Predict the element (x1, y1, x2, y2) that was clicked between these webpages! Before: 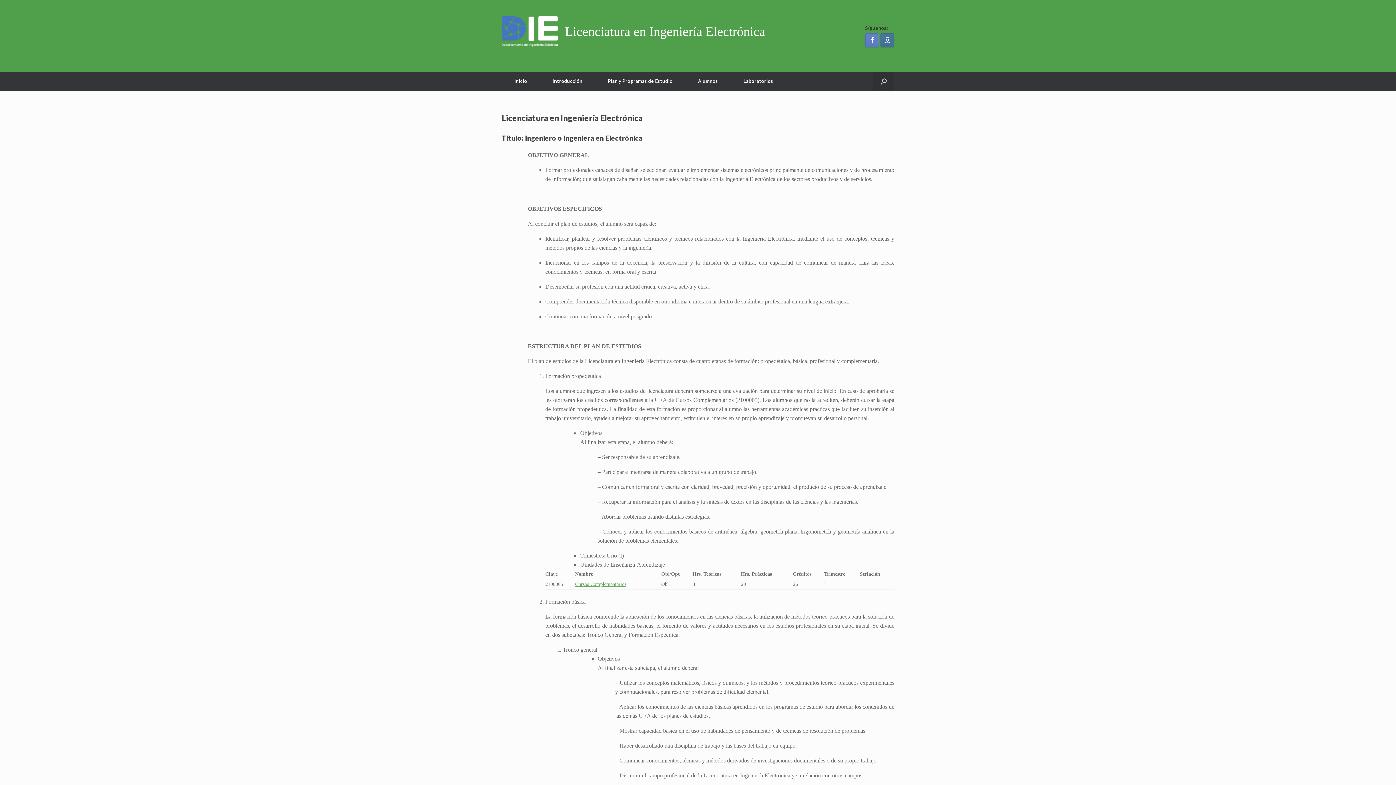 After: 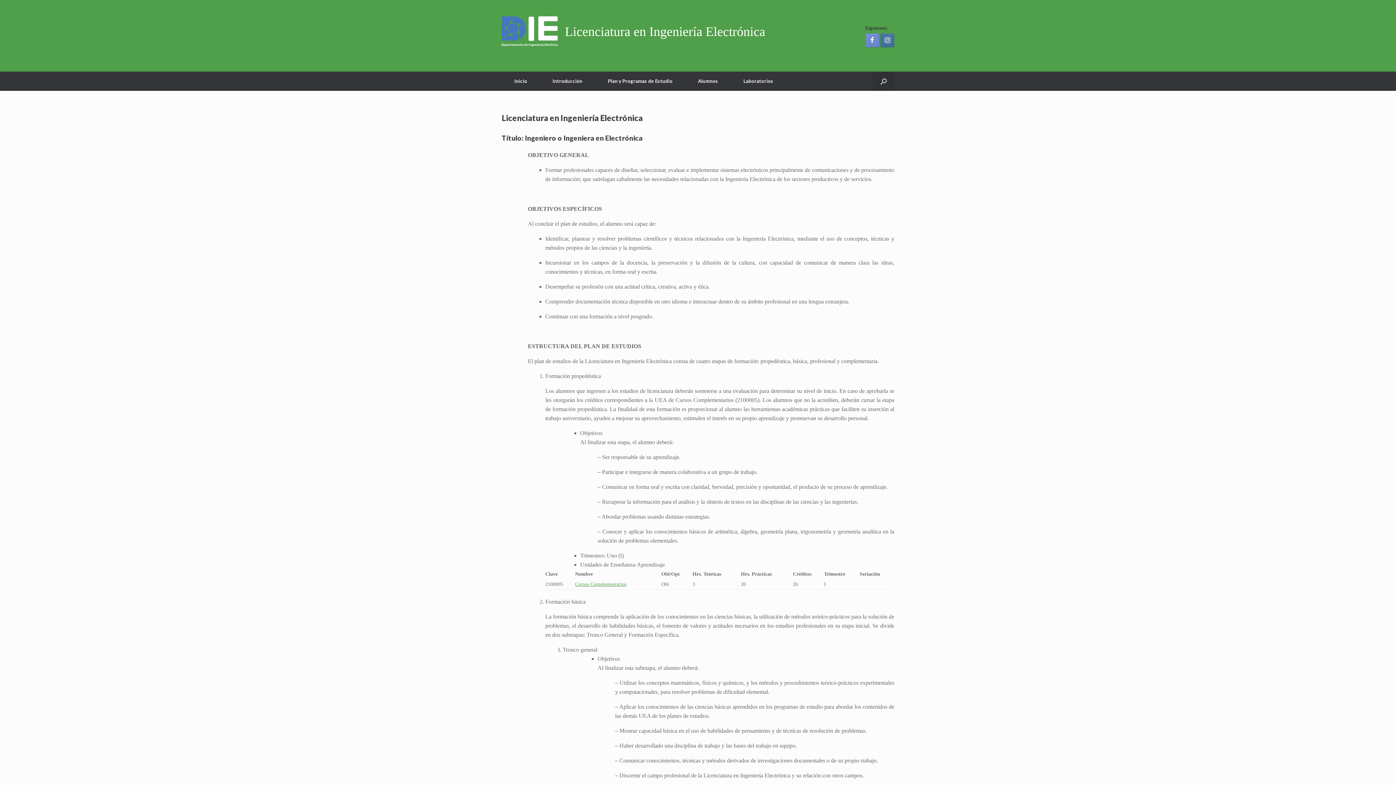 Action: bbox: (865, 33, 879, 47)